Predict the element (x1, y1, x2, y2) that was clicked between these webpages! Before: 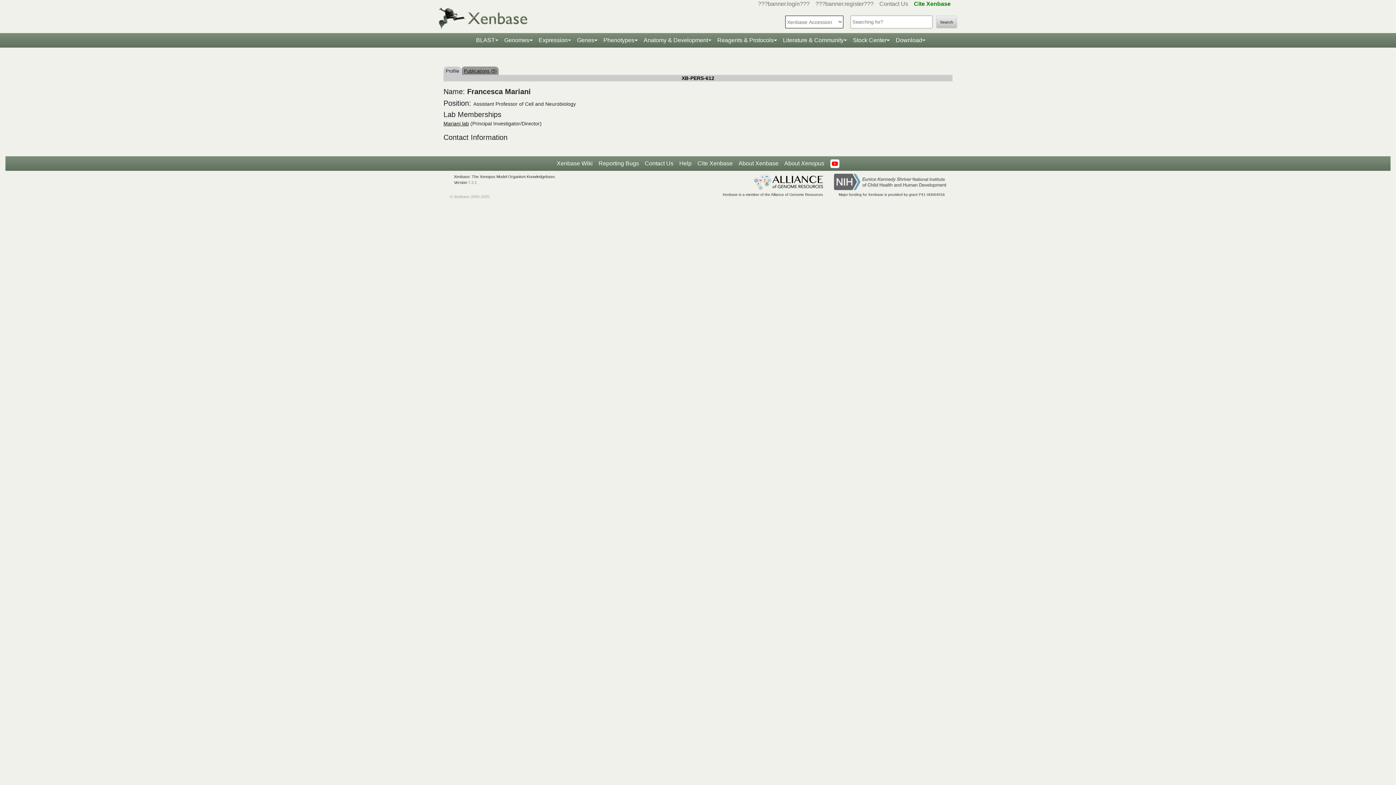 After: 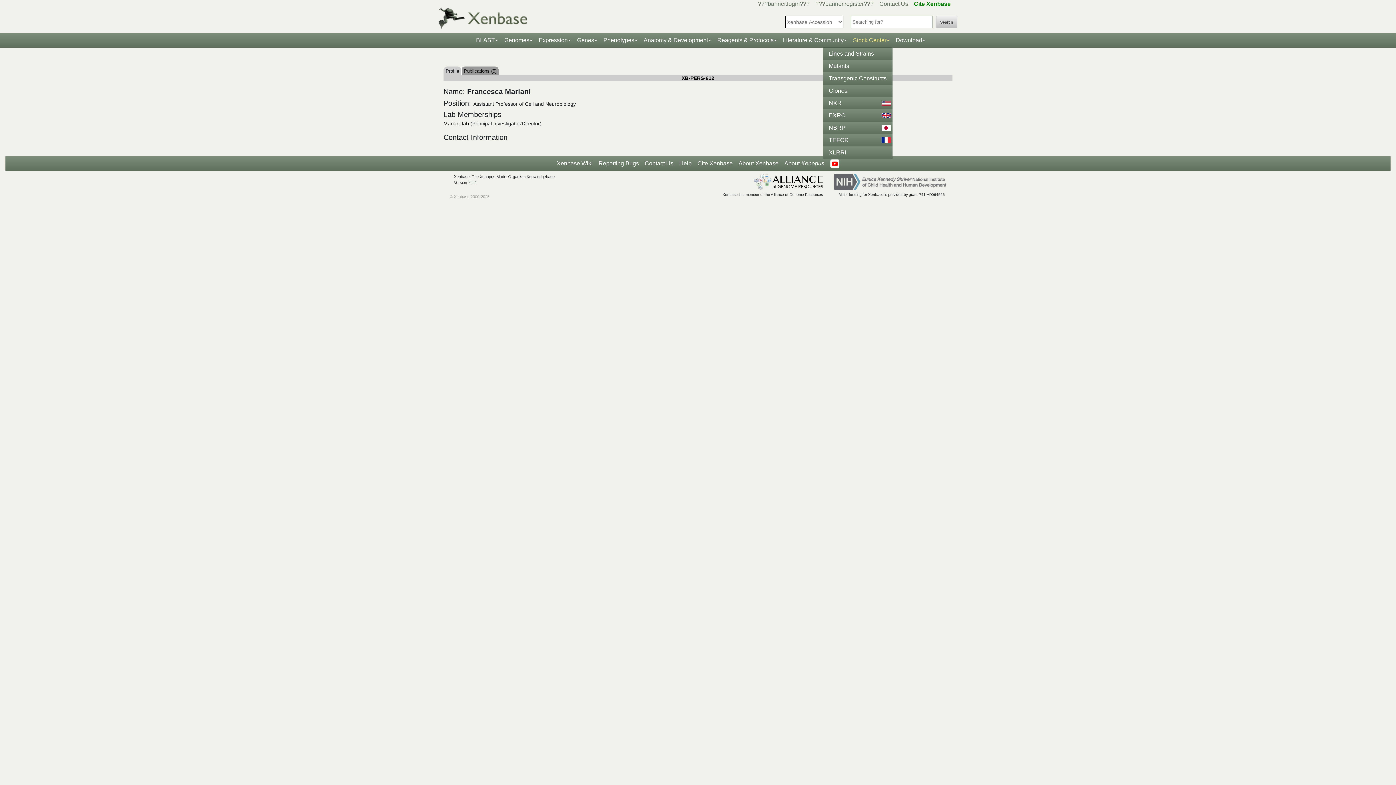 Action: label: Stock Center bbox: (850, 33, 893, 47)